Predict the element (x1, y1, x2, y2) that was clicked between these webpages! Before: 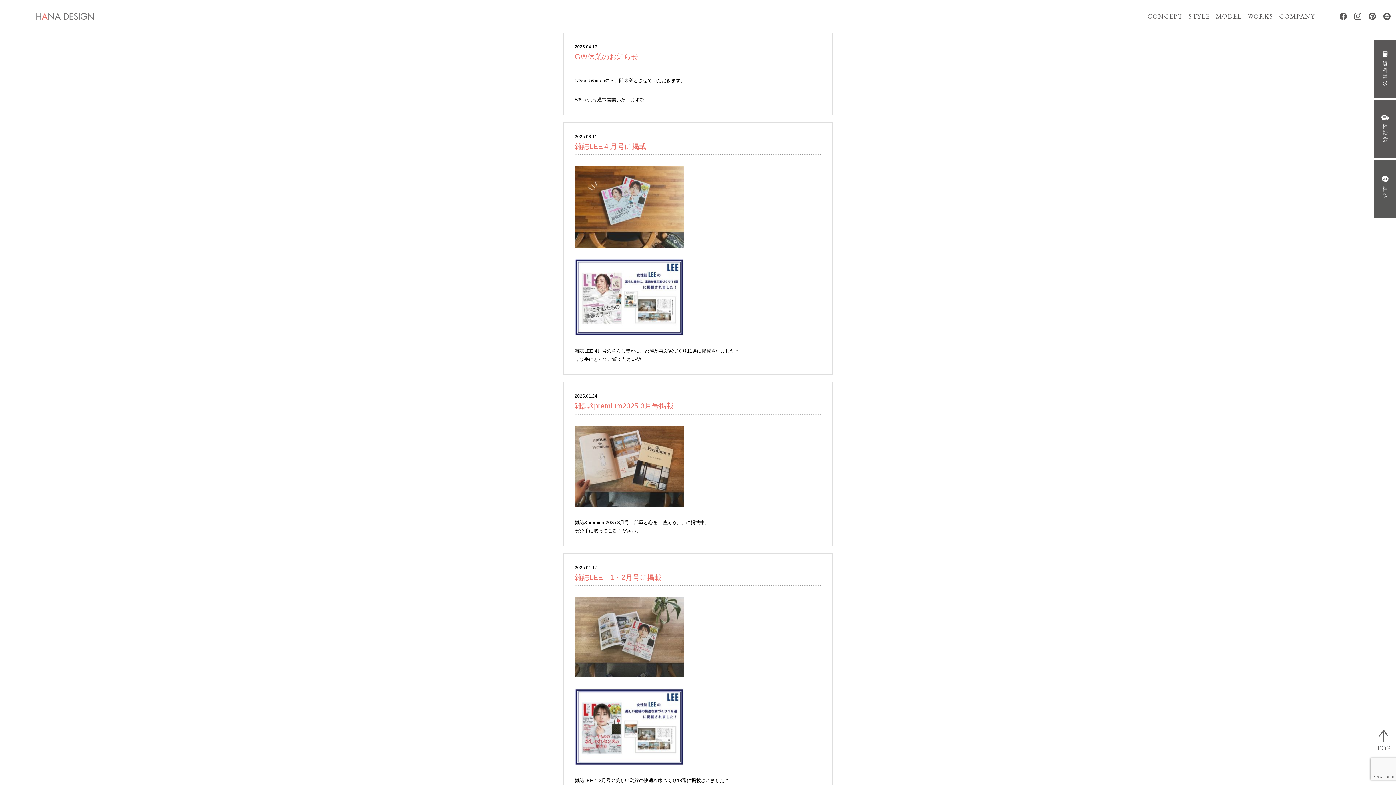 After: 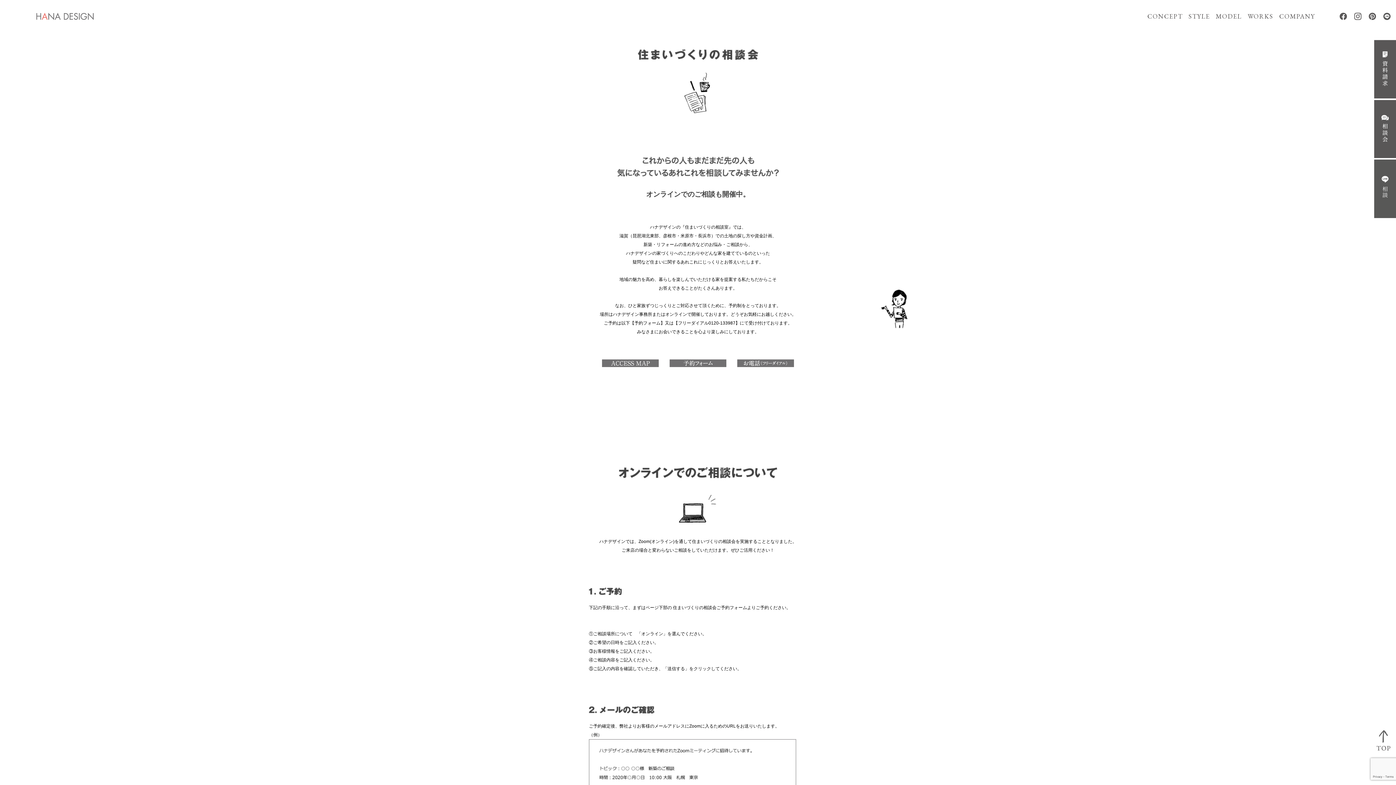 Action: bbox: (1374, 99, 1396, 158)